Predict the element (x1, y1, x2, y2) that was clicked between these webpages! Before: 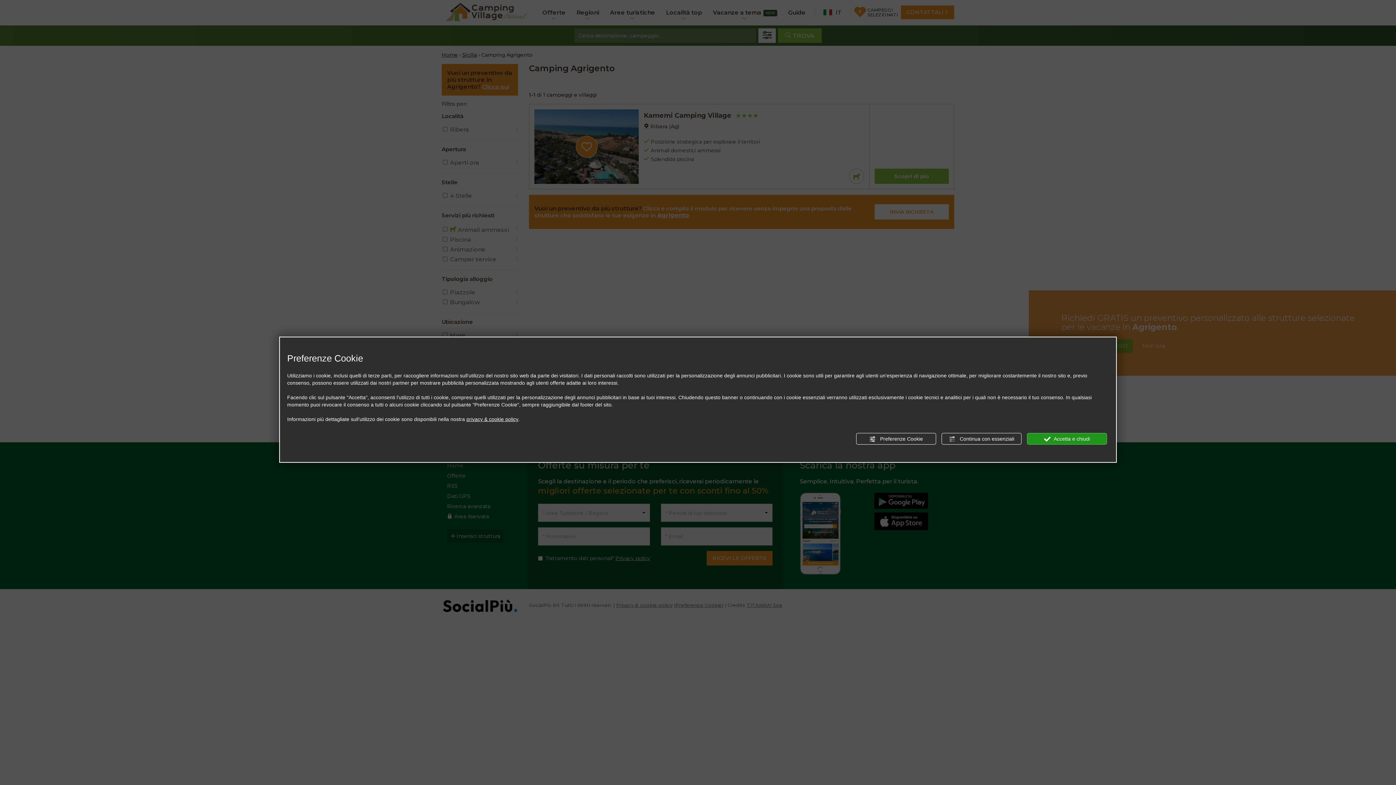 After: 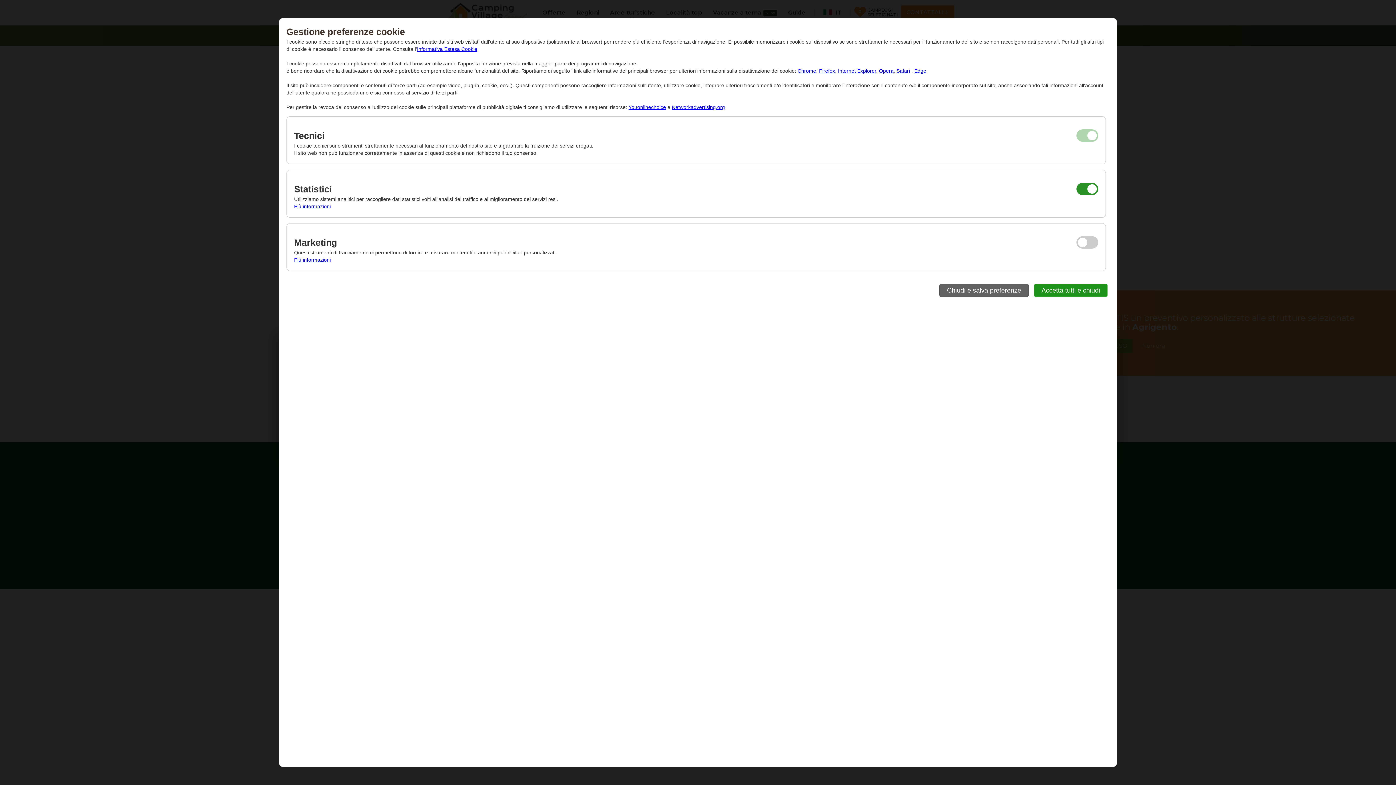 Action: bbox: (856, 433, 936, 444) label:  Preferenze Cookie